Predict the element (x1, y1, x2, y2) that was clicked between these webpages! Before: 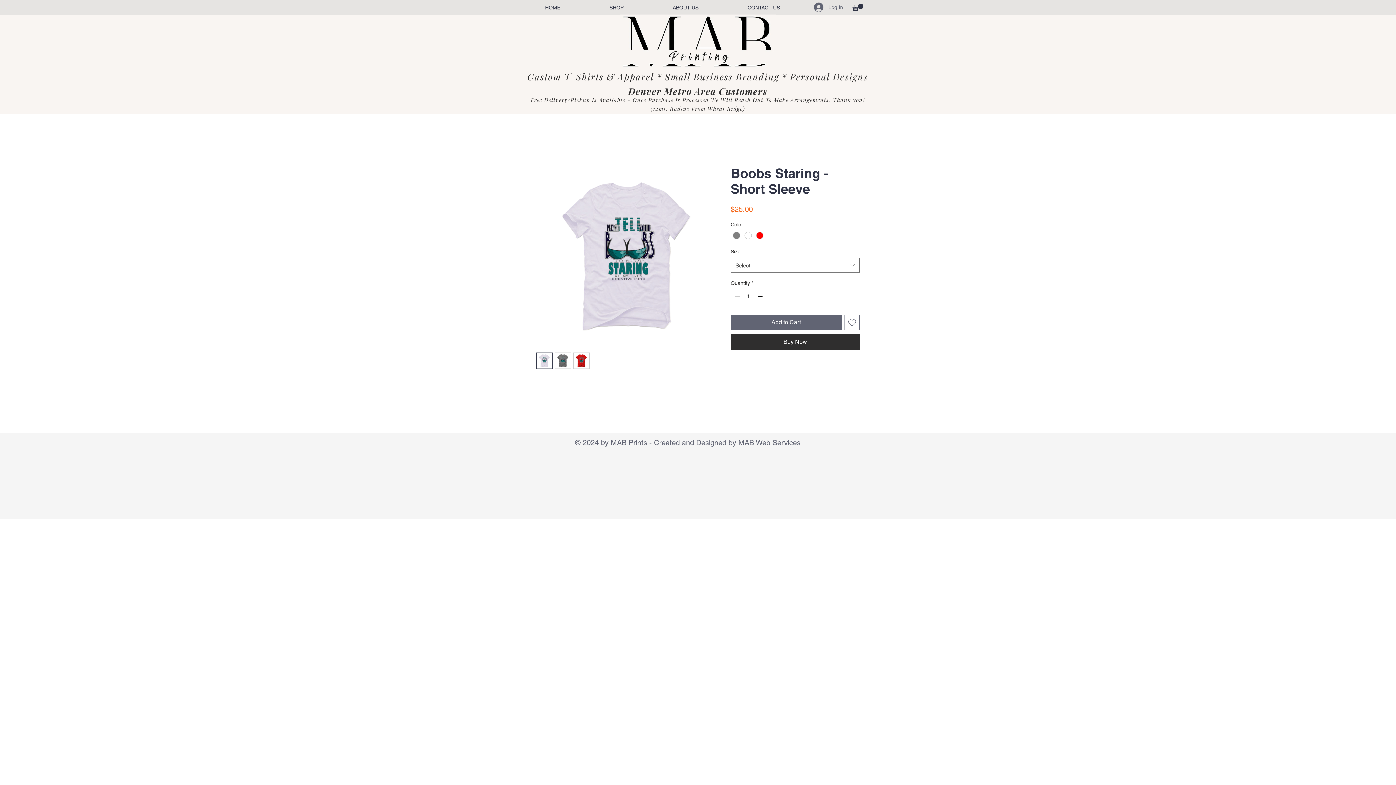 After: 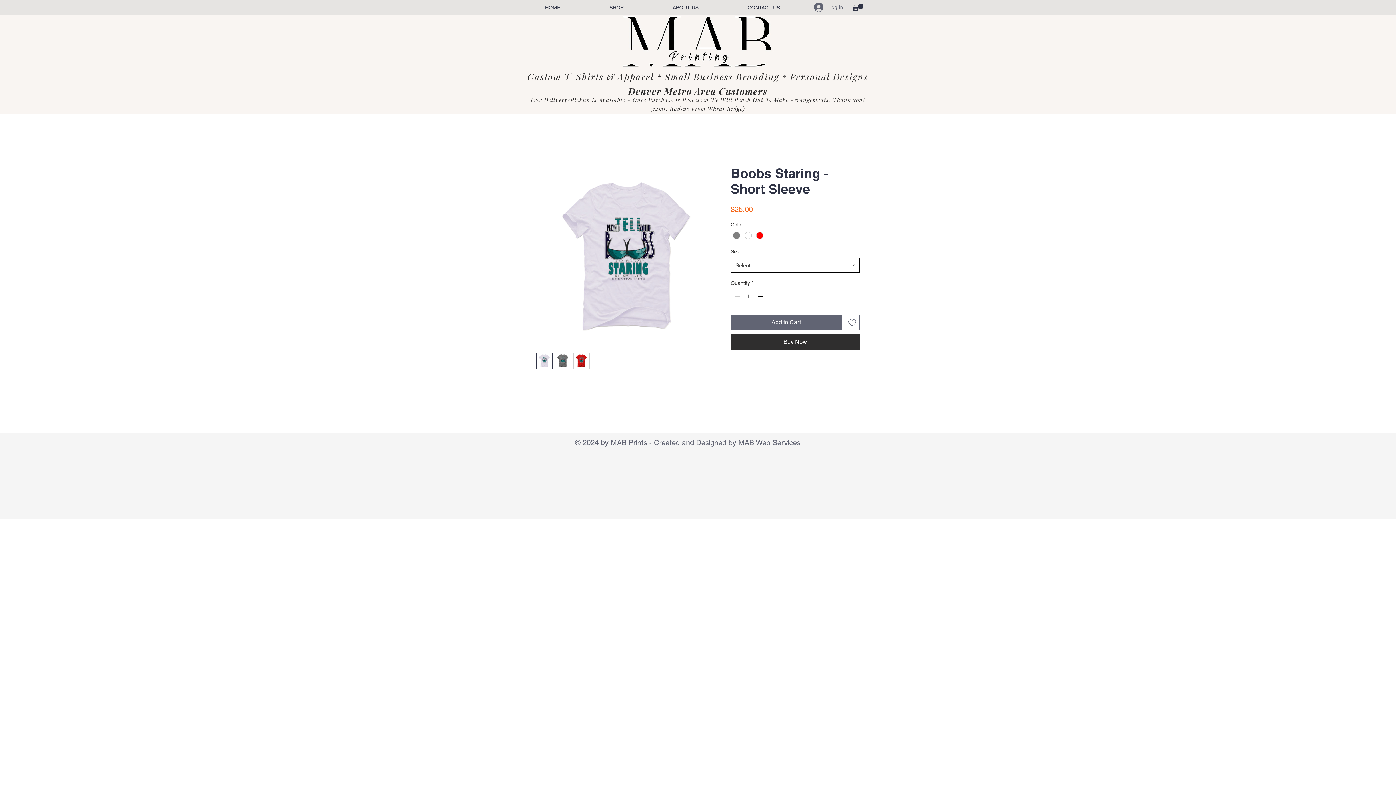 Action: bbox: (730, 258, 860, 272) label: Select